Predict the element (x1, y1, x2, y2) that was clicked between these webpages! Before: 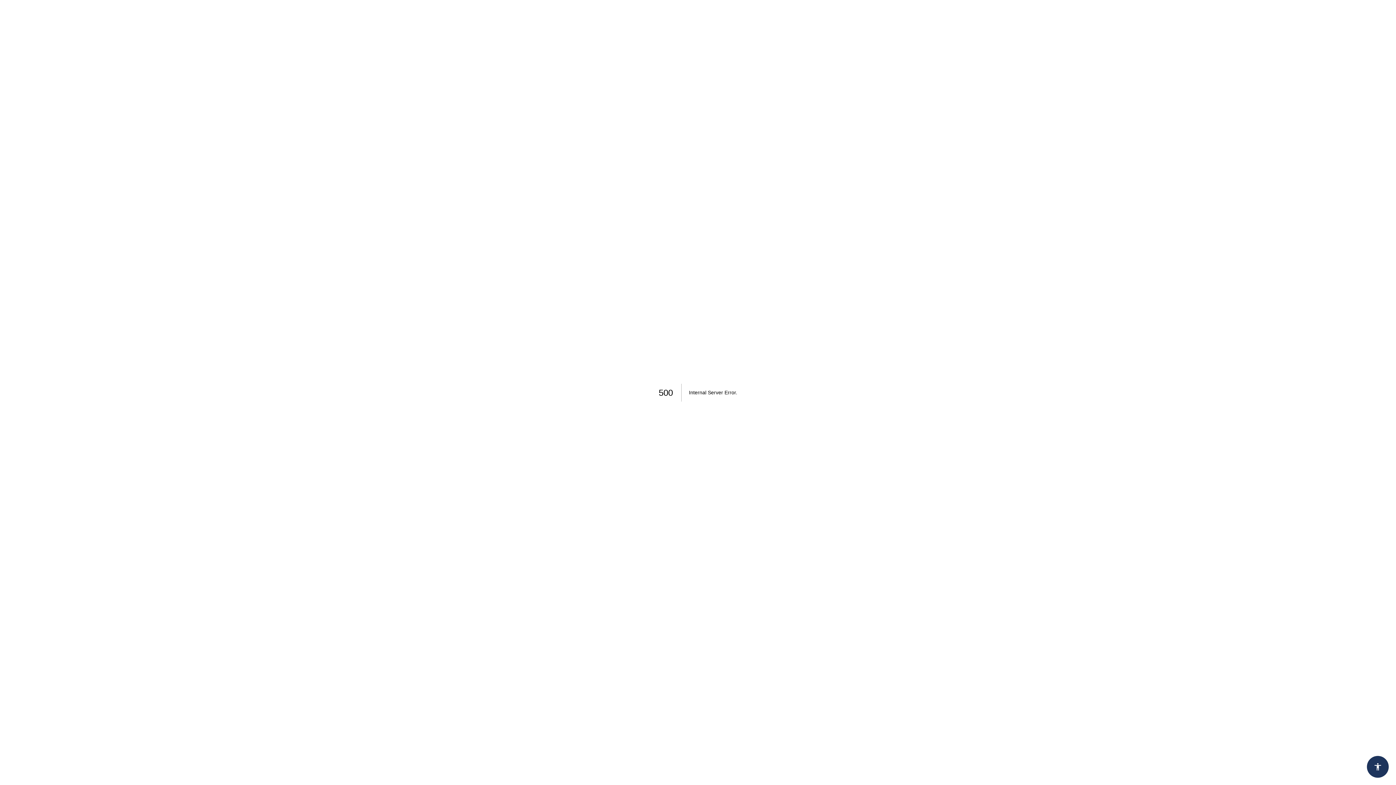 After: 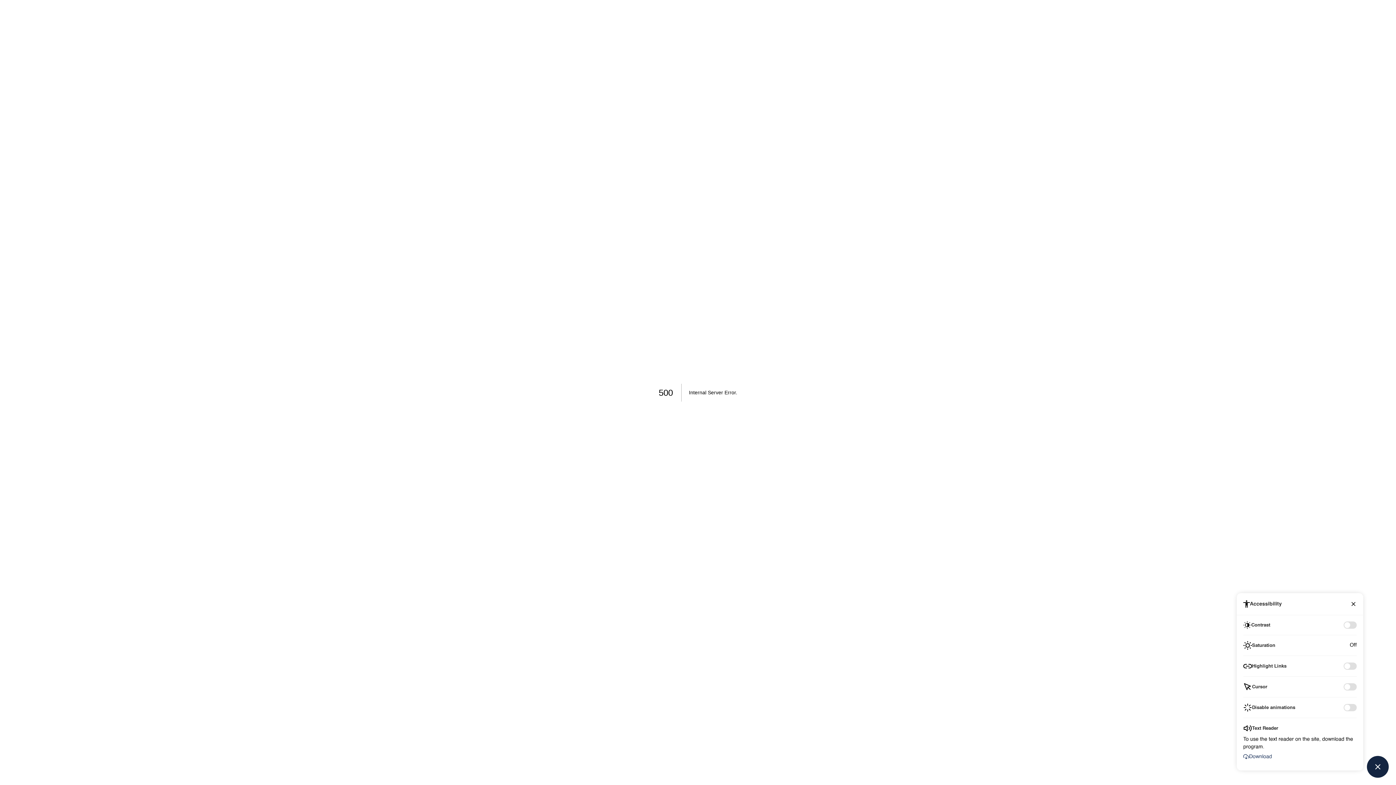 Action: bbox: (1367, 756, 1389, 778) label: Accessibility